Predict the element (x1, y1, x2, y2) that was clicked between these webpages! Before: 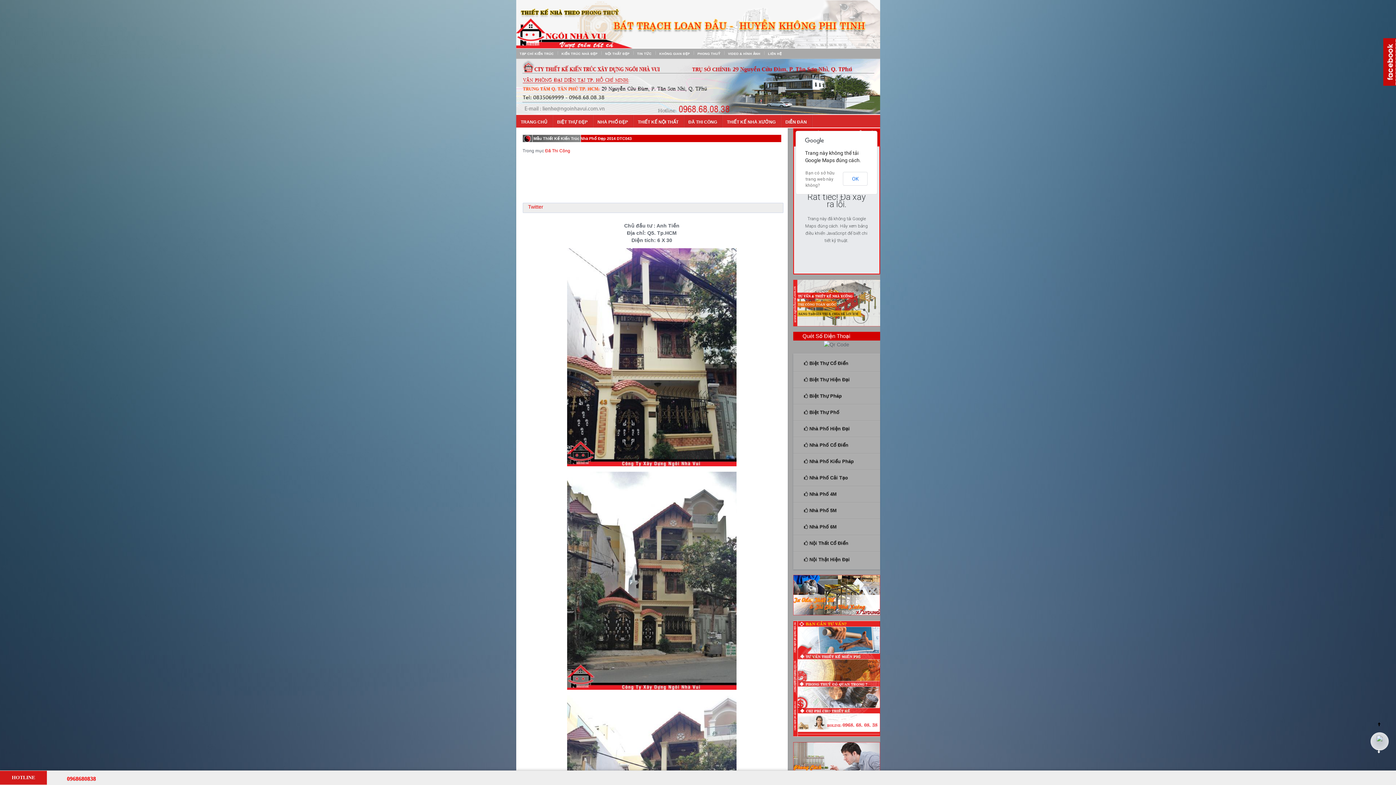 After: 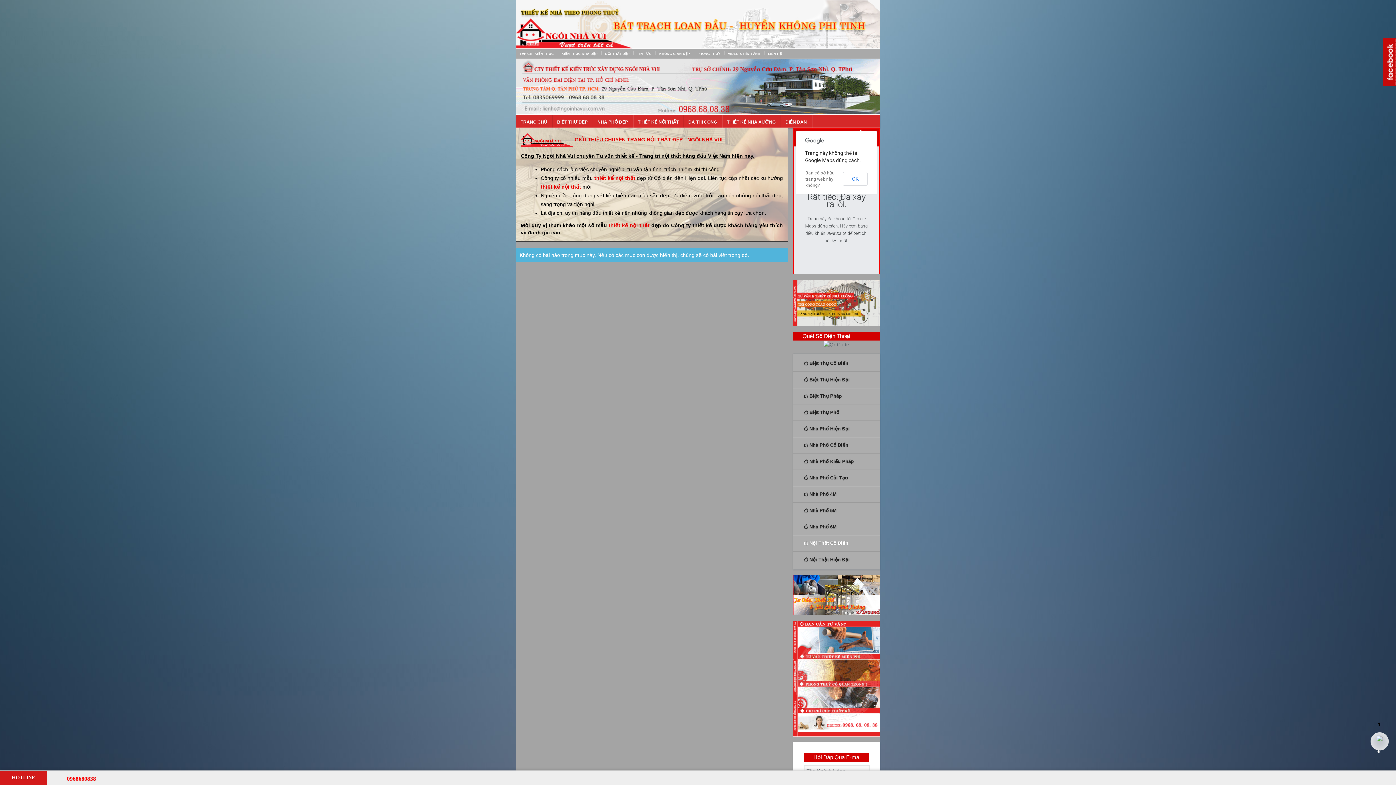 Action: bbox: (793, 535, 880, 551) label:  Nội Thất Cổ Điển